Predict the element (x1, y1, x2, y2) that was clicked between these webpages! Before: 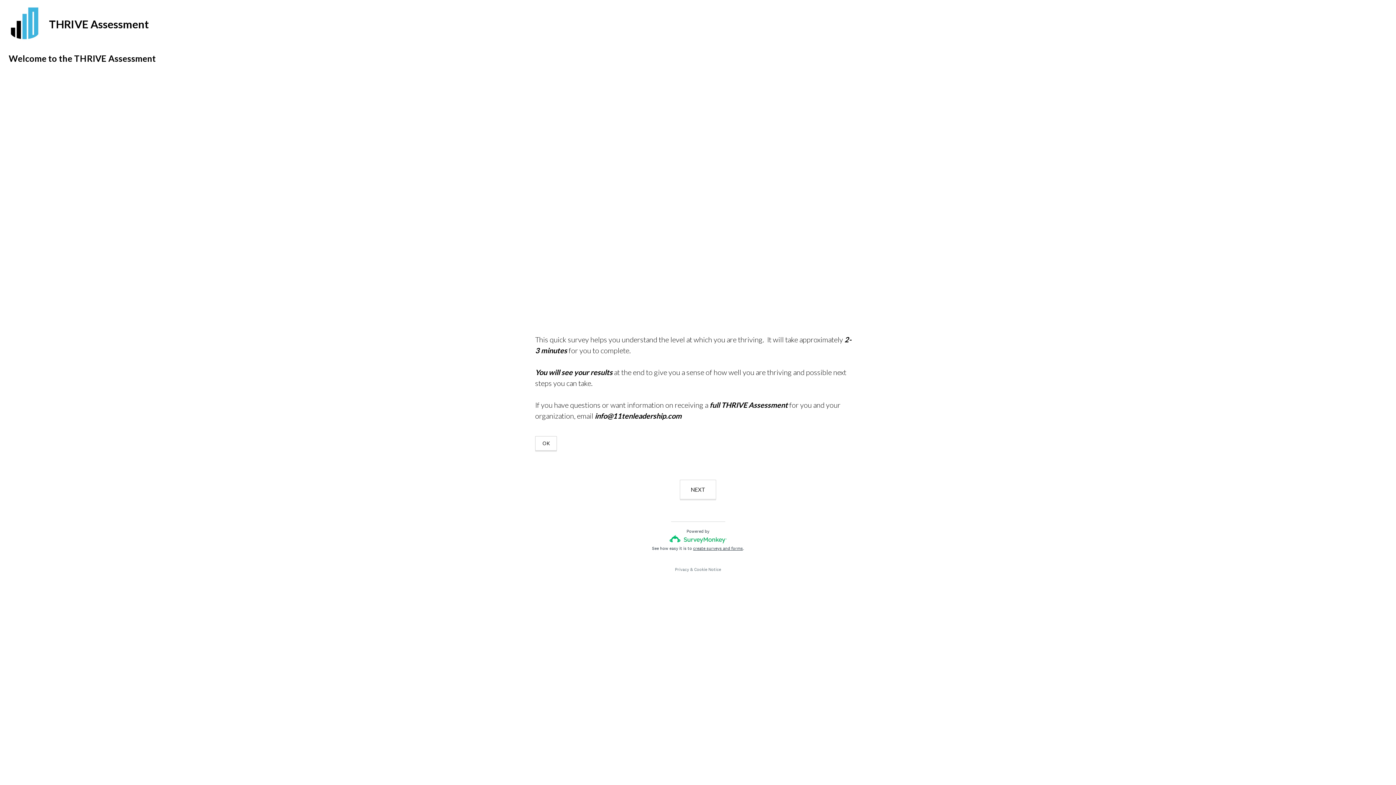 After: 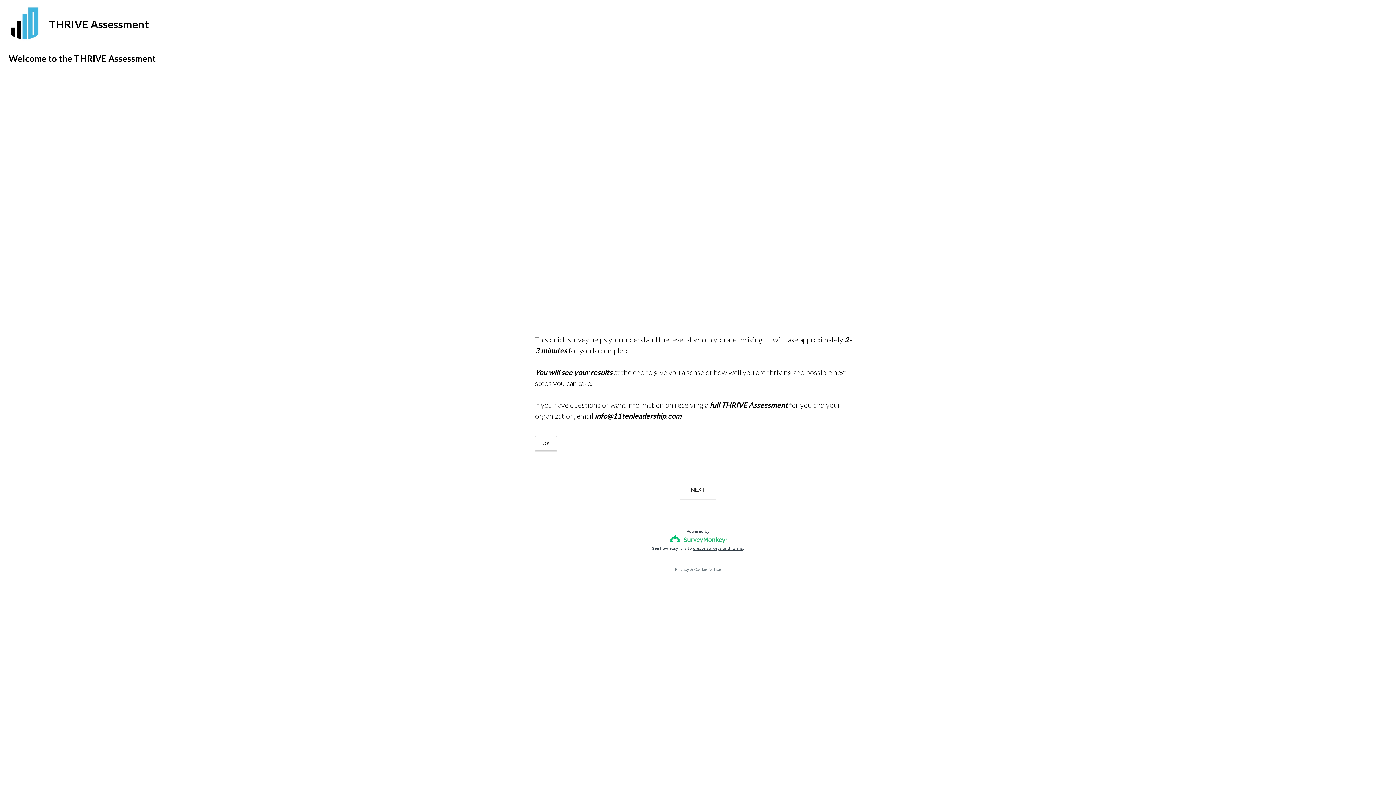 Action: bbox: (660, 534, 735, 545)